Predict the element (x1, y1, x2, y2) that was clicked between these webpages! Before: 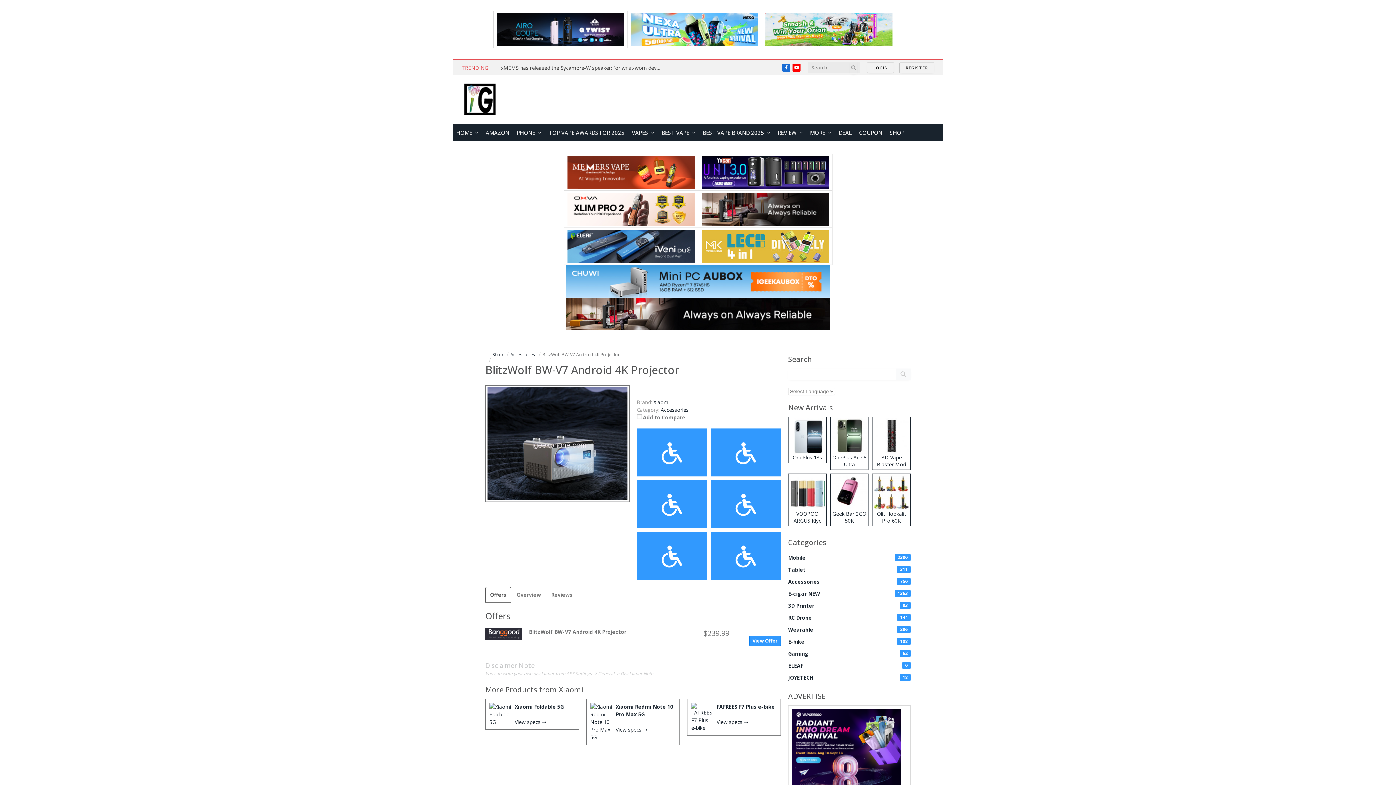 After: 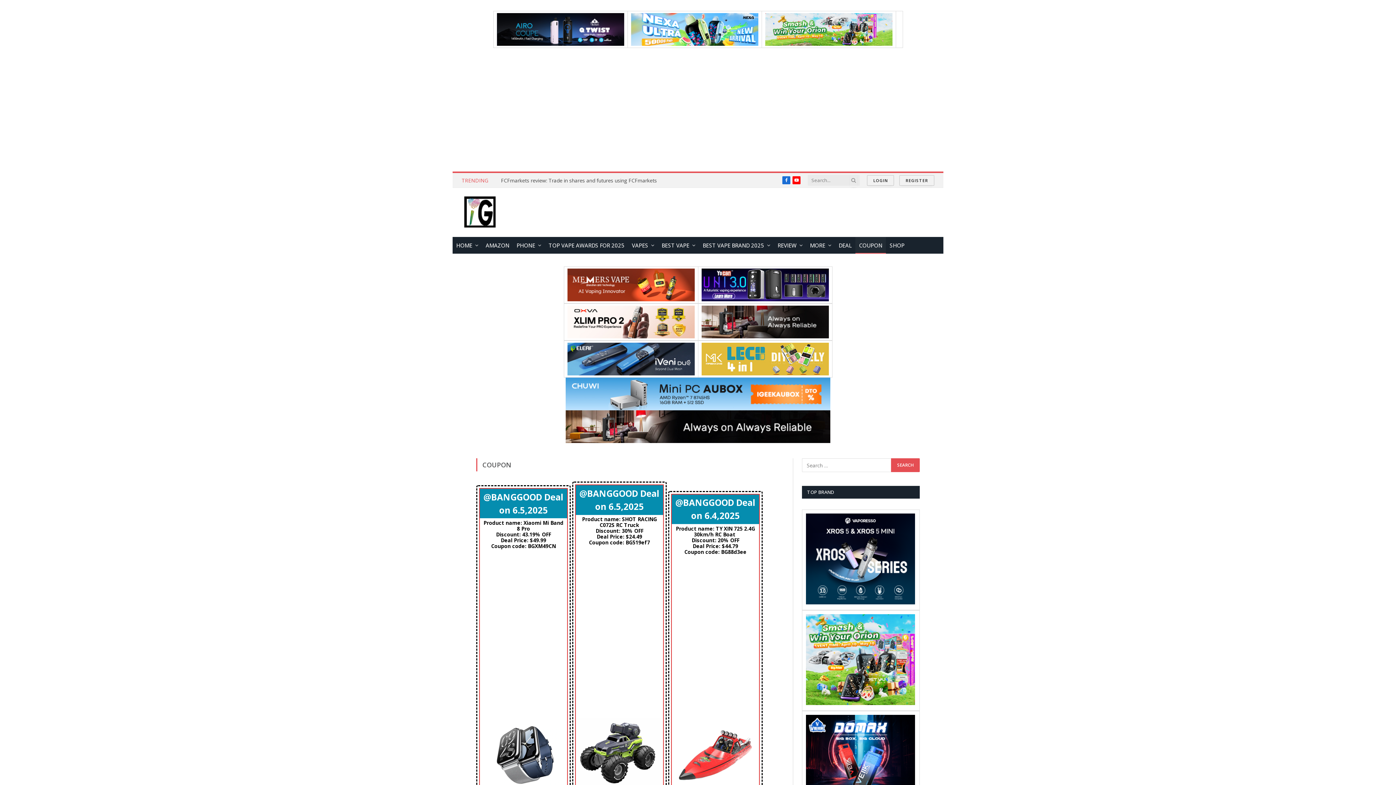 Action: label: COUPON bbox: (855, 124, 886, 141)